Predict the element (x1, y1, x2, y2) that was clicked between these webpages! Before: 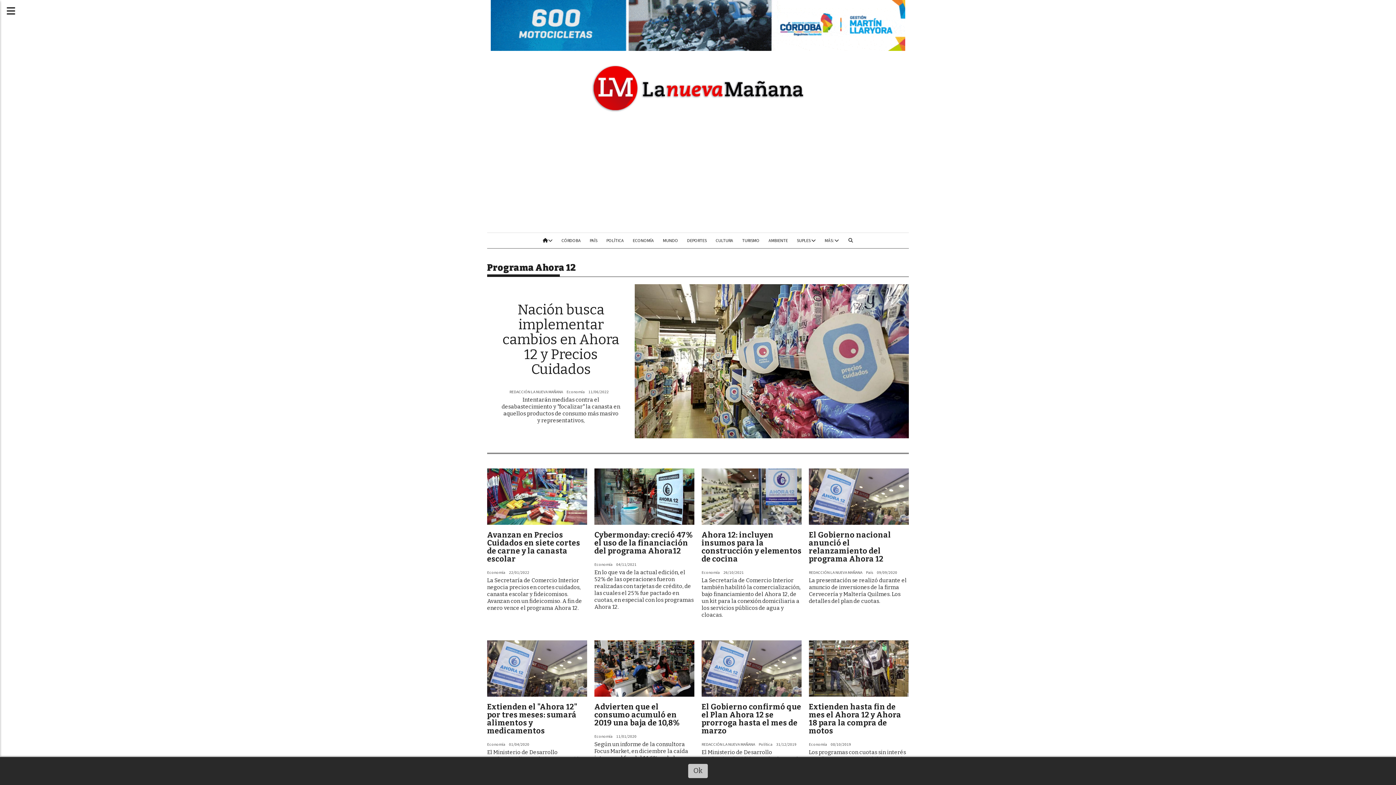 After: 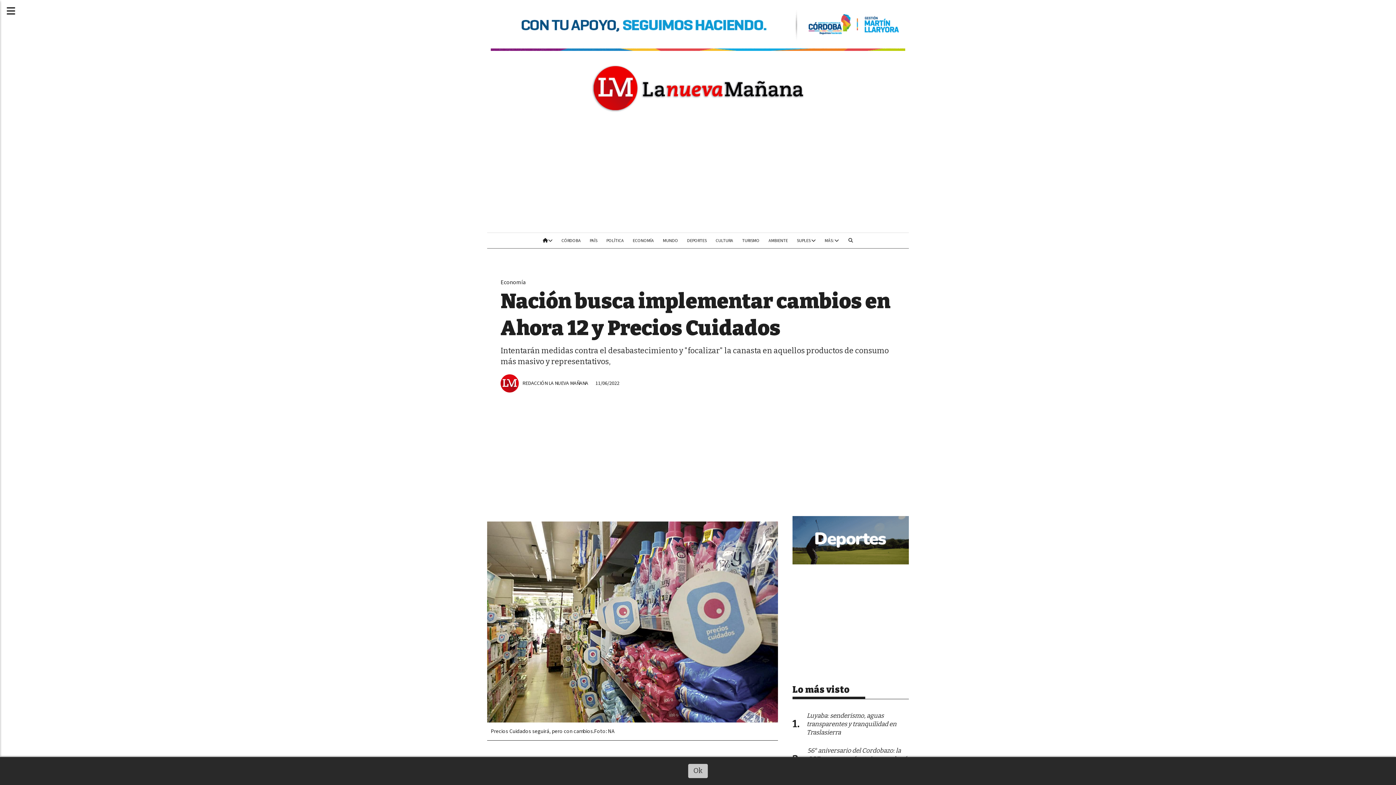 Action: bbox: (634, 284, 909, 438)